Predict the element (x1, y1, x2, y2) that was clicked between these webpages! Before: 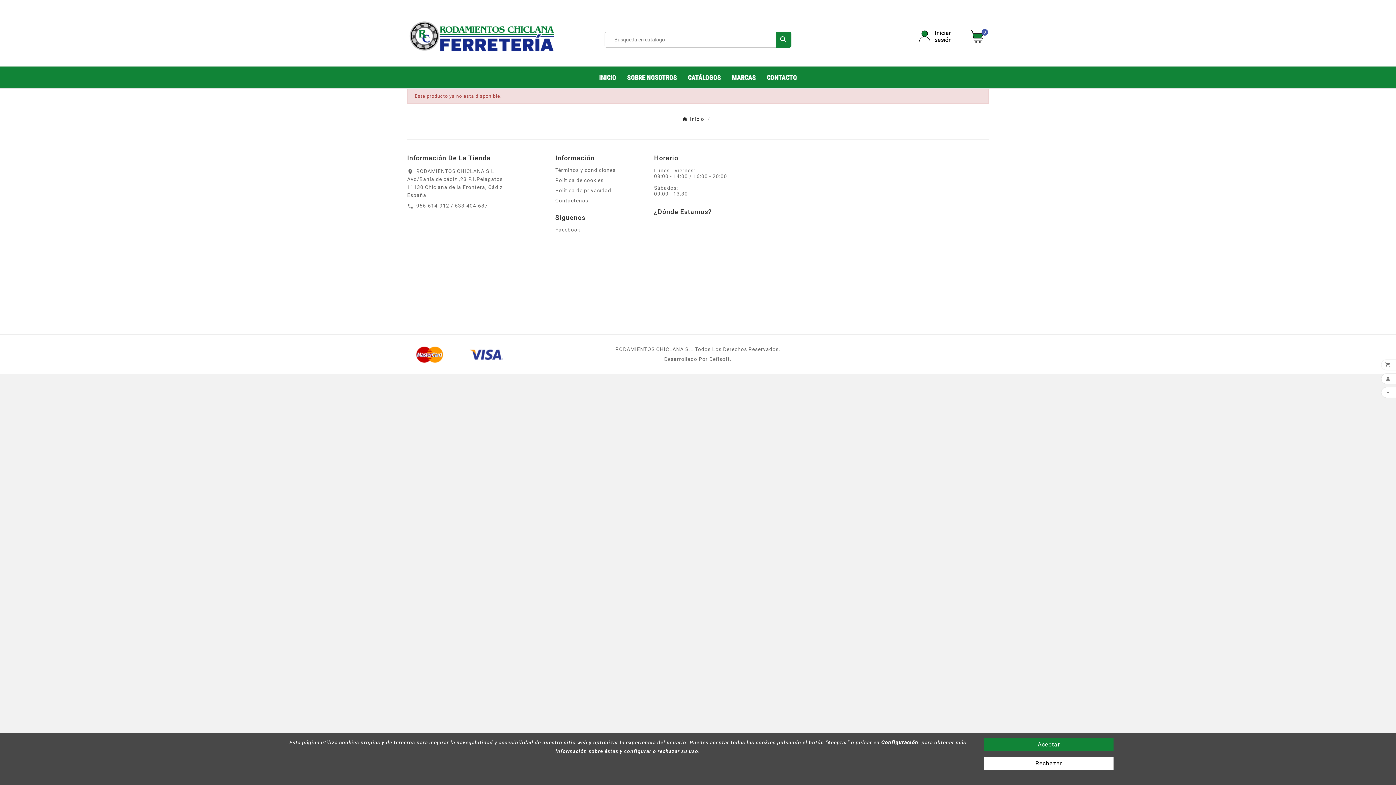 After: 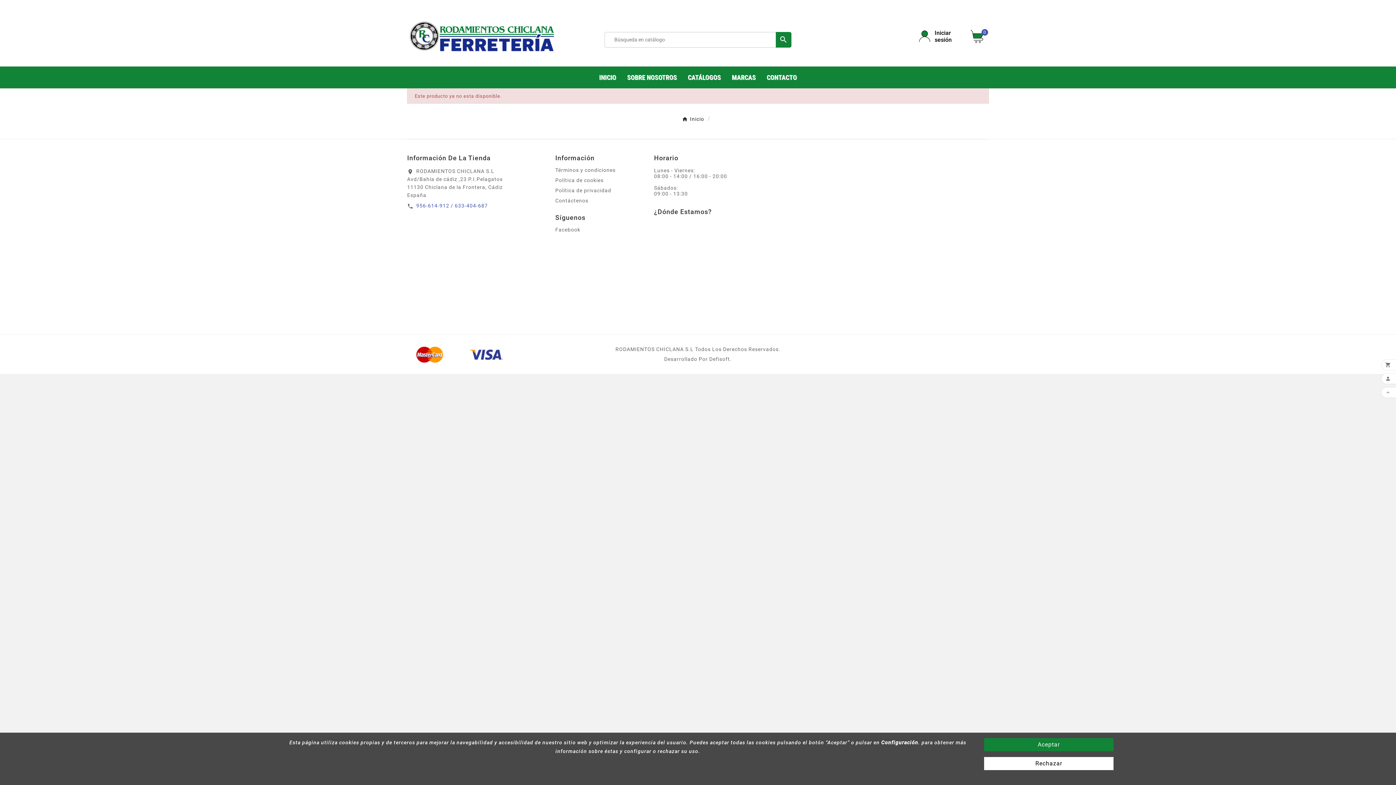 Action: bbox: (416, 202, 488, 208) label: 956-614-912 / 633-404-687